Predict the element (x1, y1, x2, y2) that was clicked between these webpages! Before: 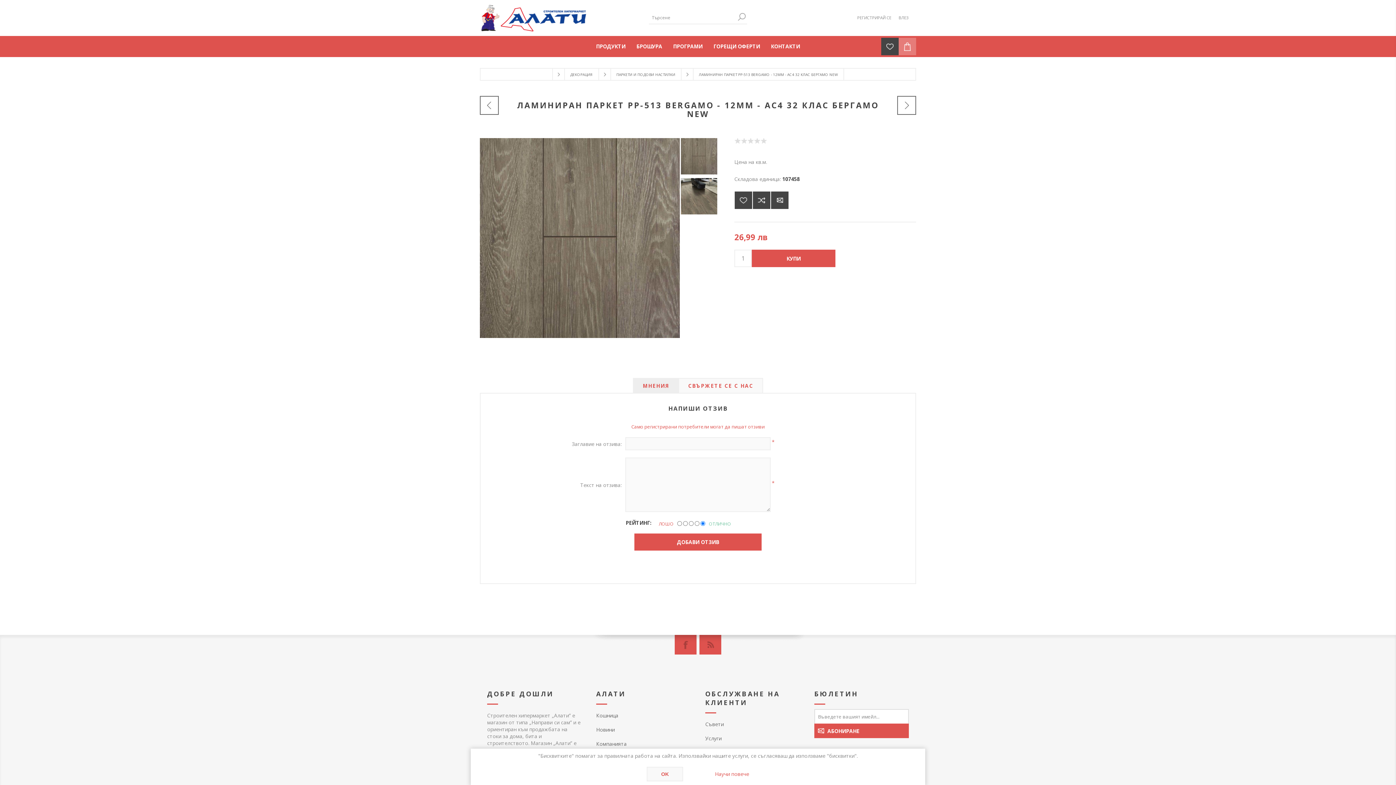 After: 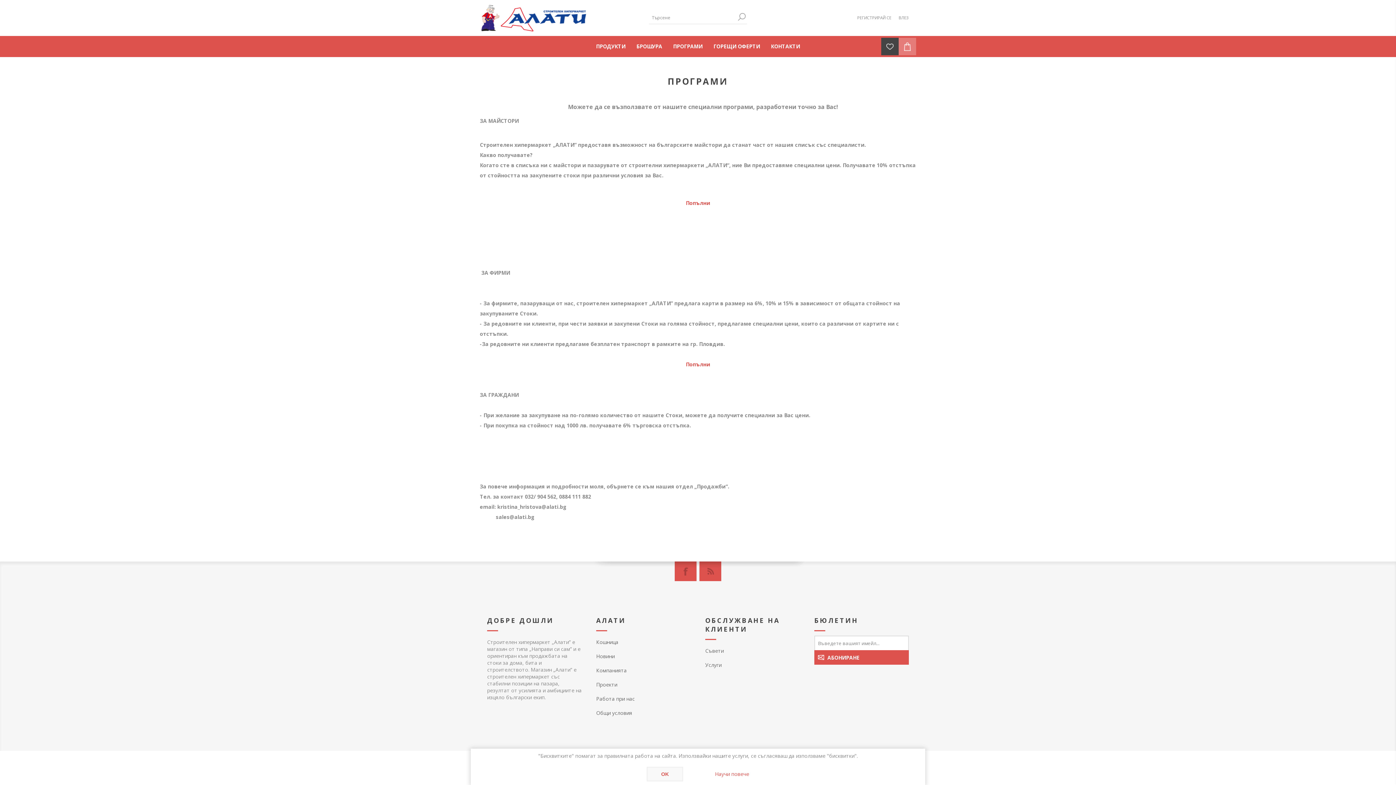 Action: bbox: (667, 41, 708, 51) label: ПРОГРАМИ